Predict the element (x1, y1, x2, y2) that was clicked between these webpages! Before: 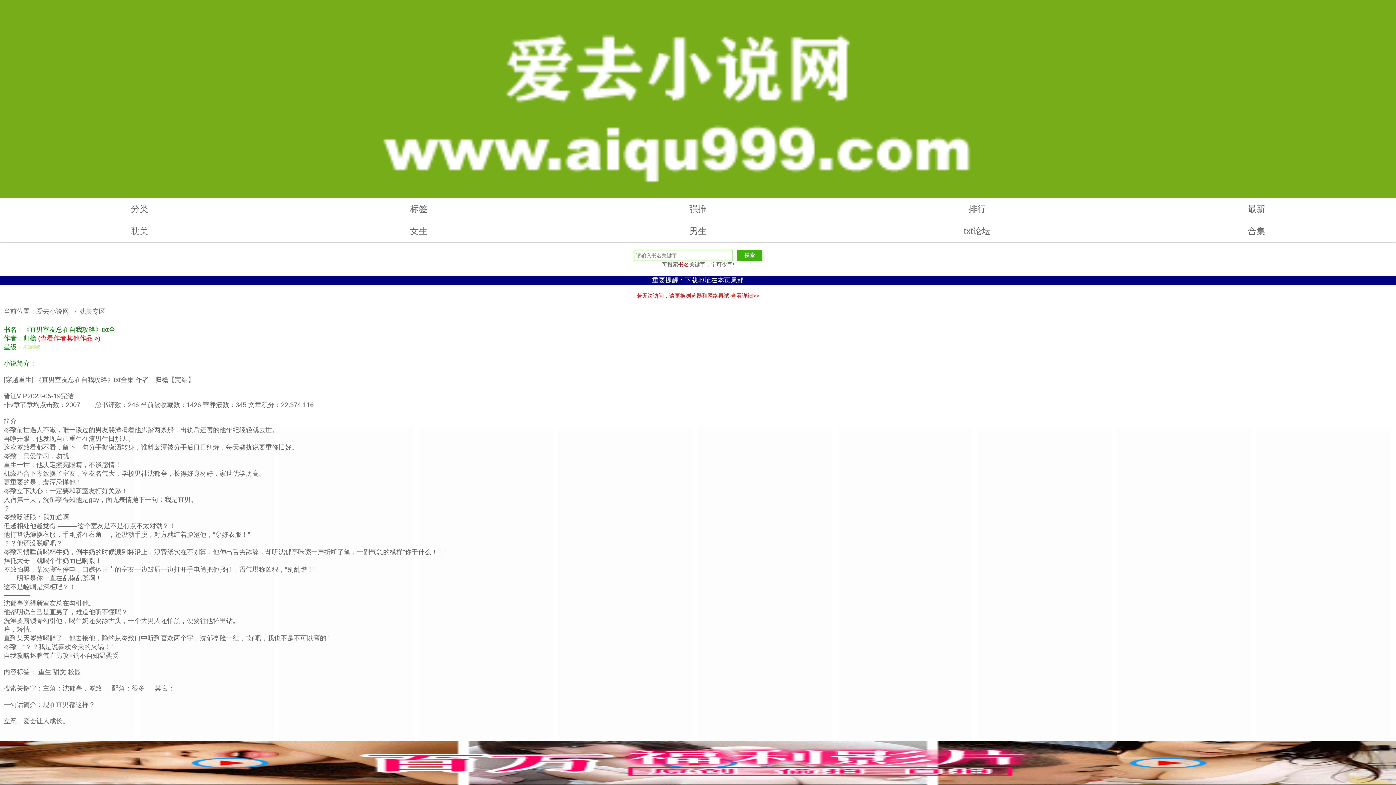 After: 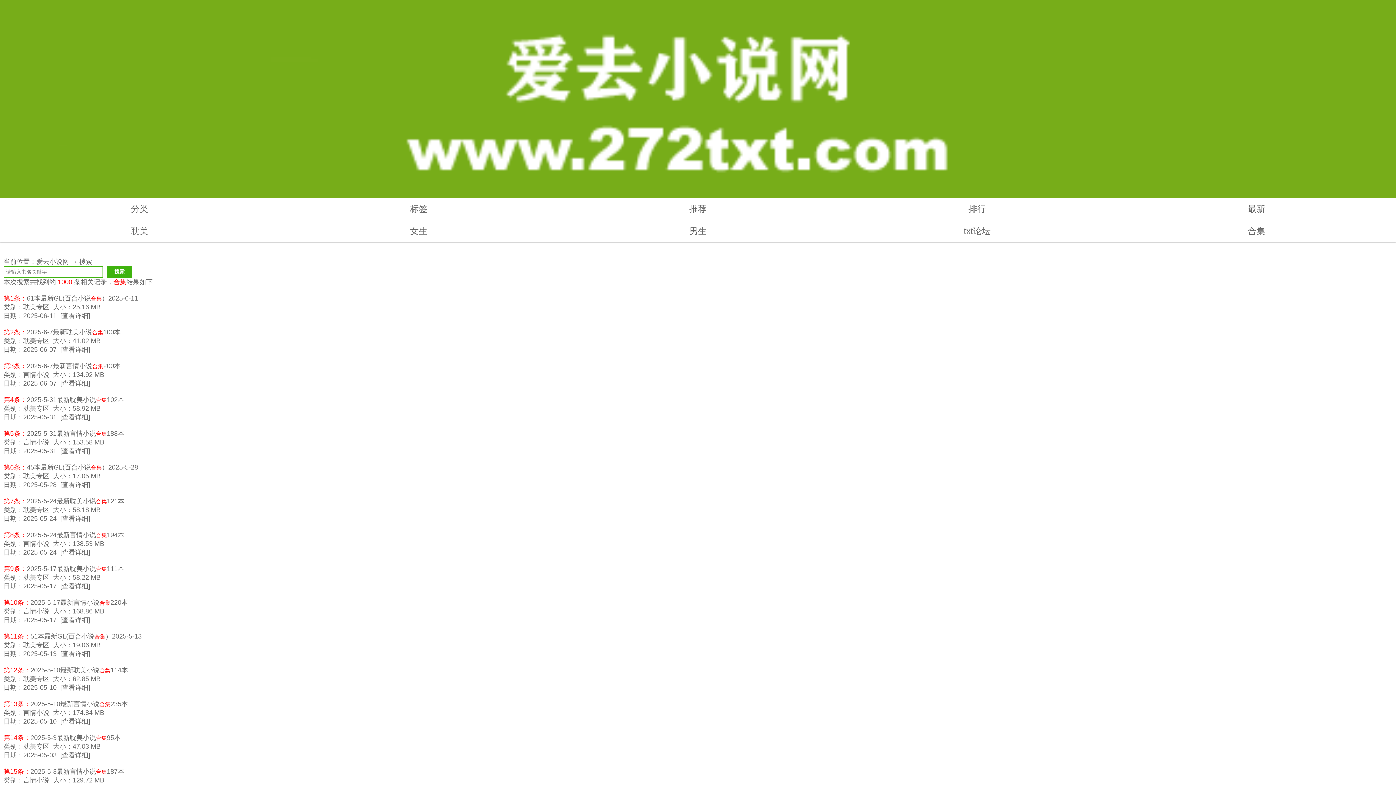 Action: label: 合集 bbox: (1117, 220, 1396, 242)